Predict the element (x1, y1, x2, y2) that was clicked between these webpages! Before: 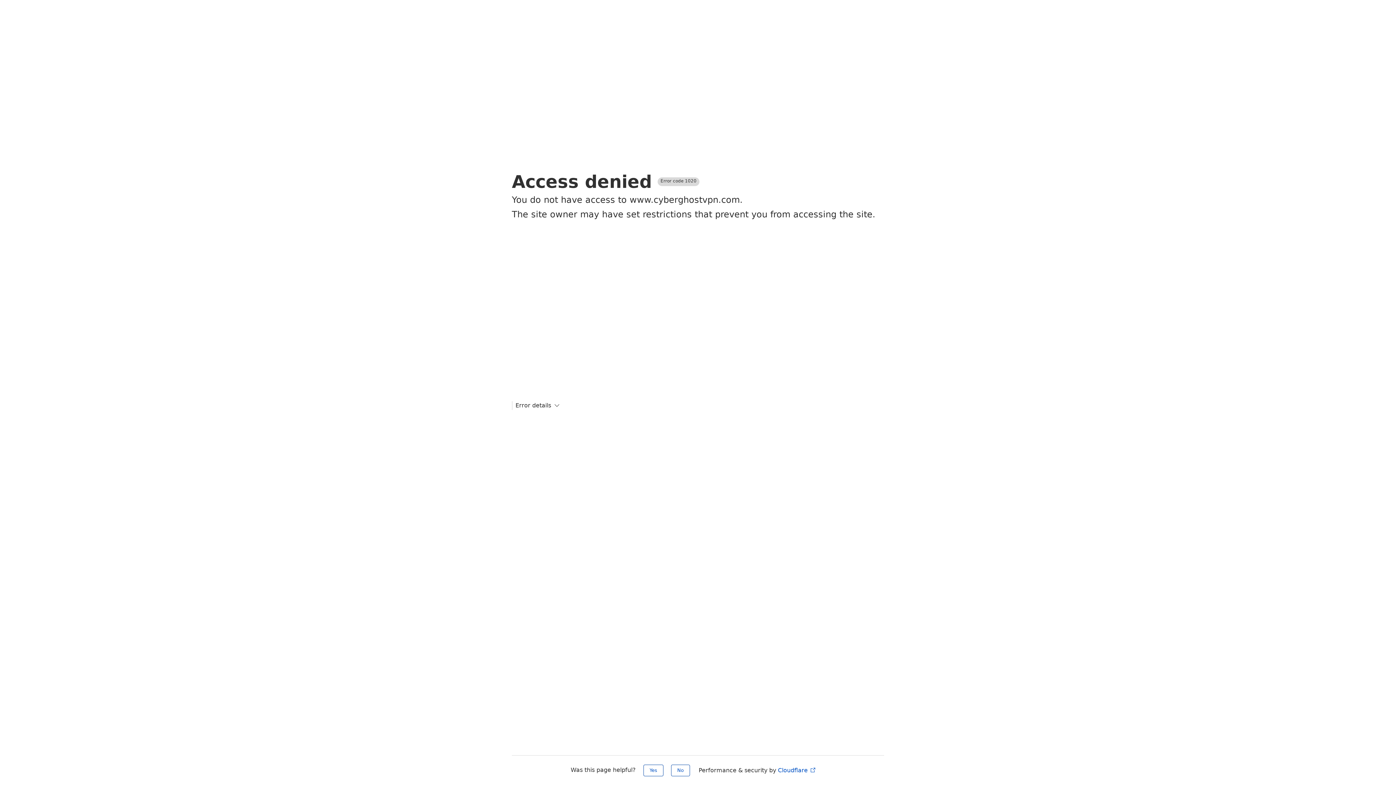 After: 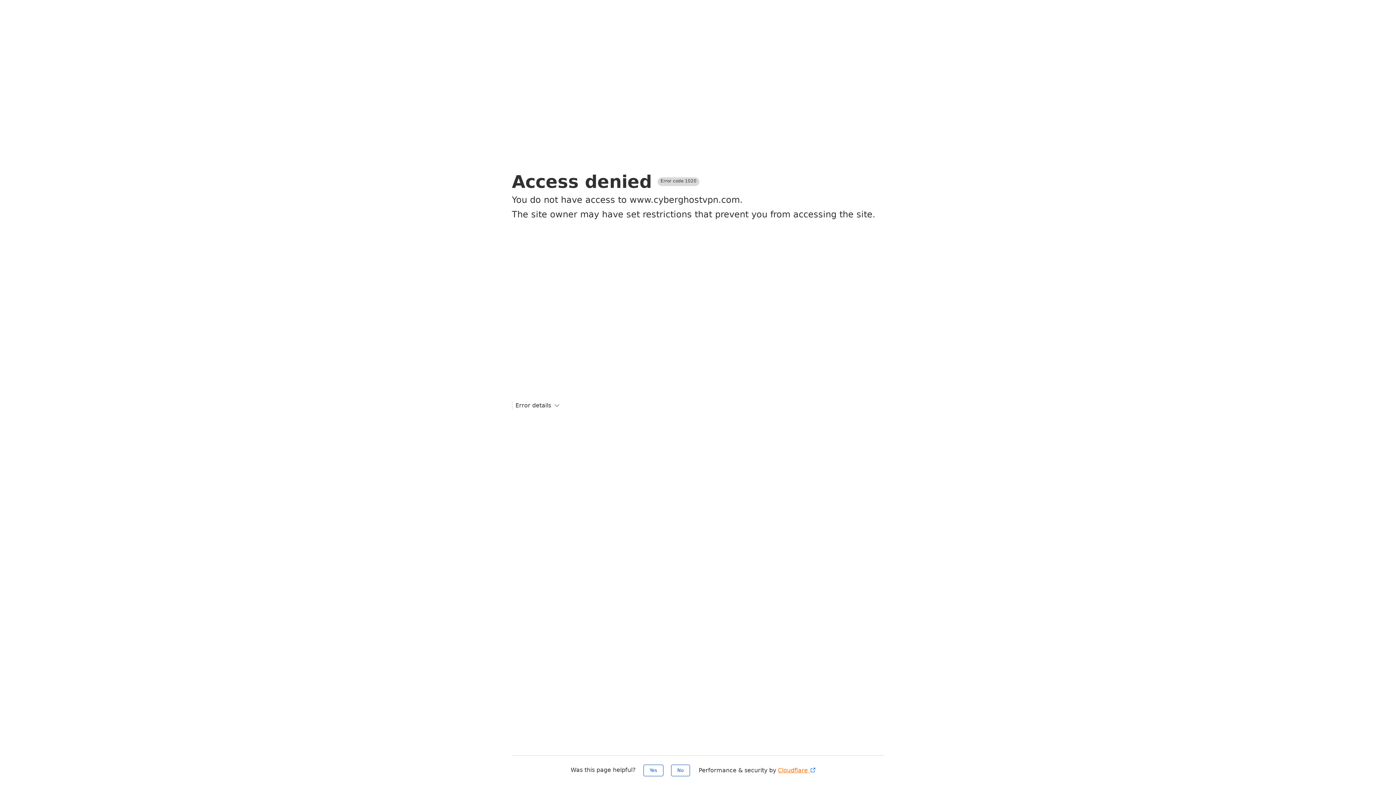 Action: label: Cloudflare  bbox: (778, 767, 816, 774)